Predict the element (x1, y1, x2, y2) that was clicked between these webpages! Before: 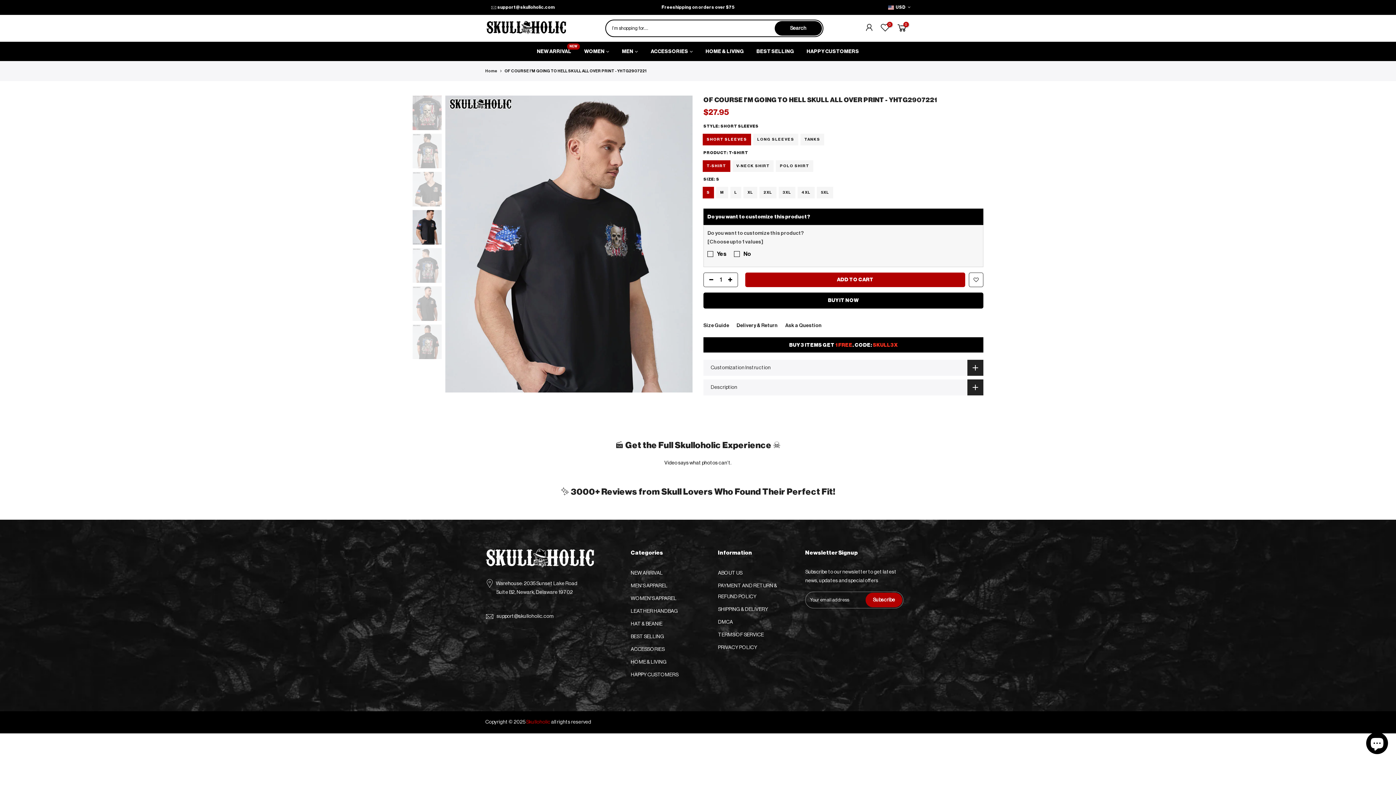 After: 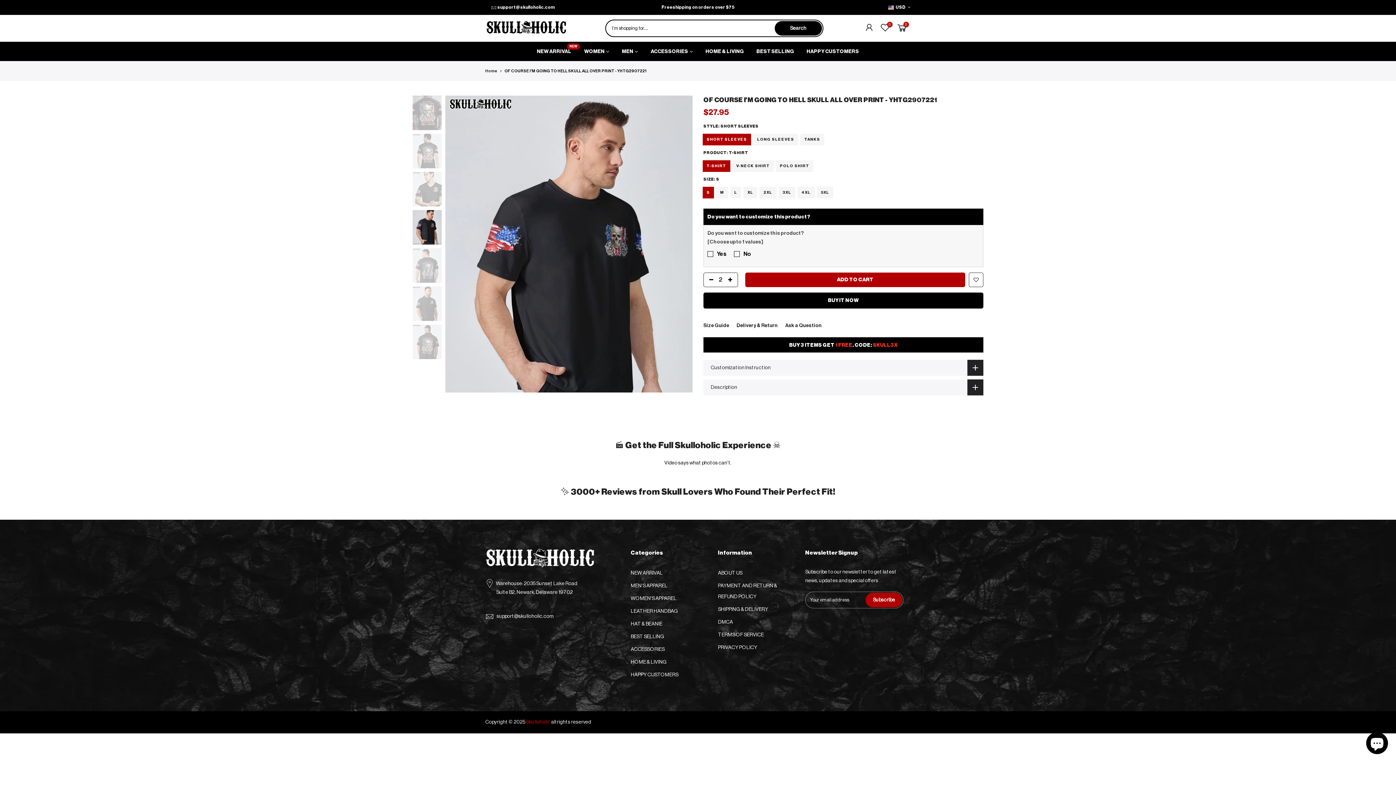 Action: bbox: (726, 273, 737, 287)